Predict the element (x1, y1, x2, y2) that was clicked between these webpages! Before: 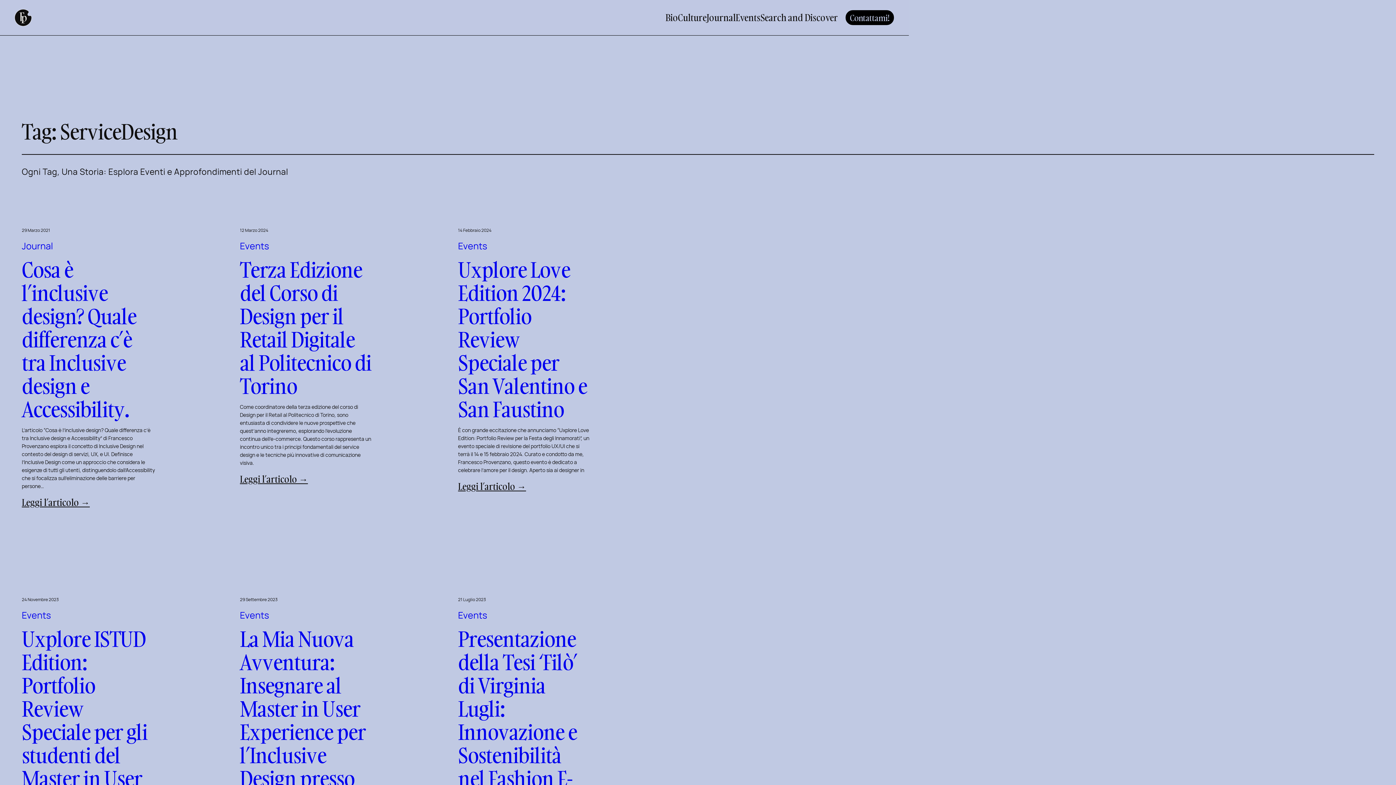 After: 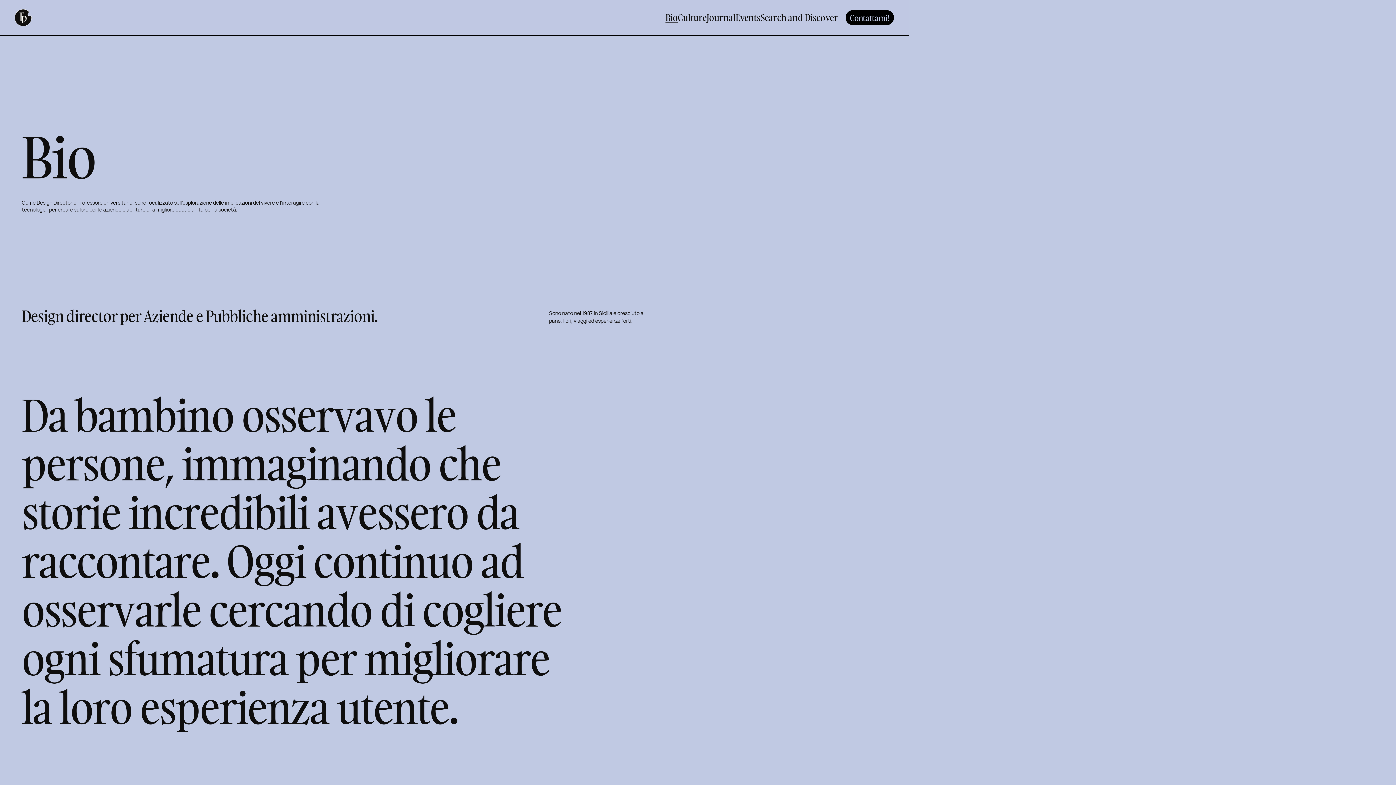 Action: bbox: (665, 10, 678, 24) label: Bio